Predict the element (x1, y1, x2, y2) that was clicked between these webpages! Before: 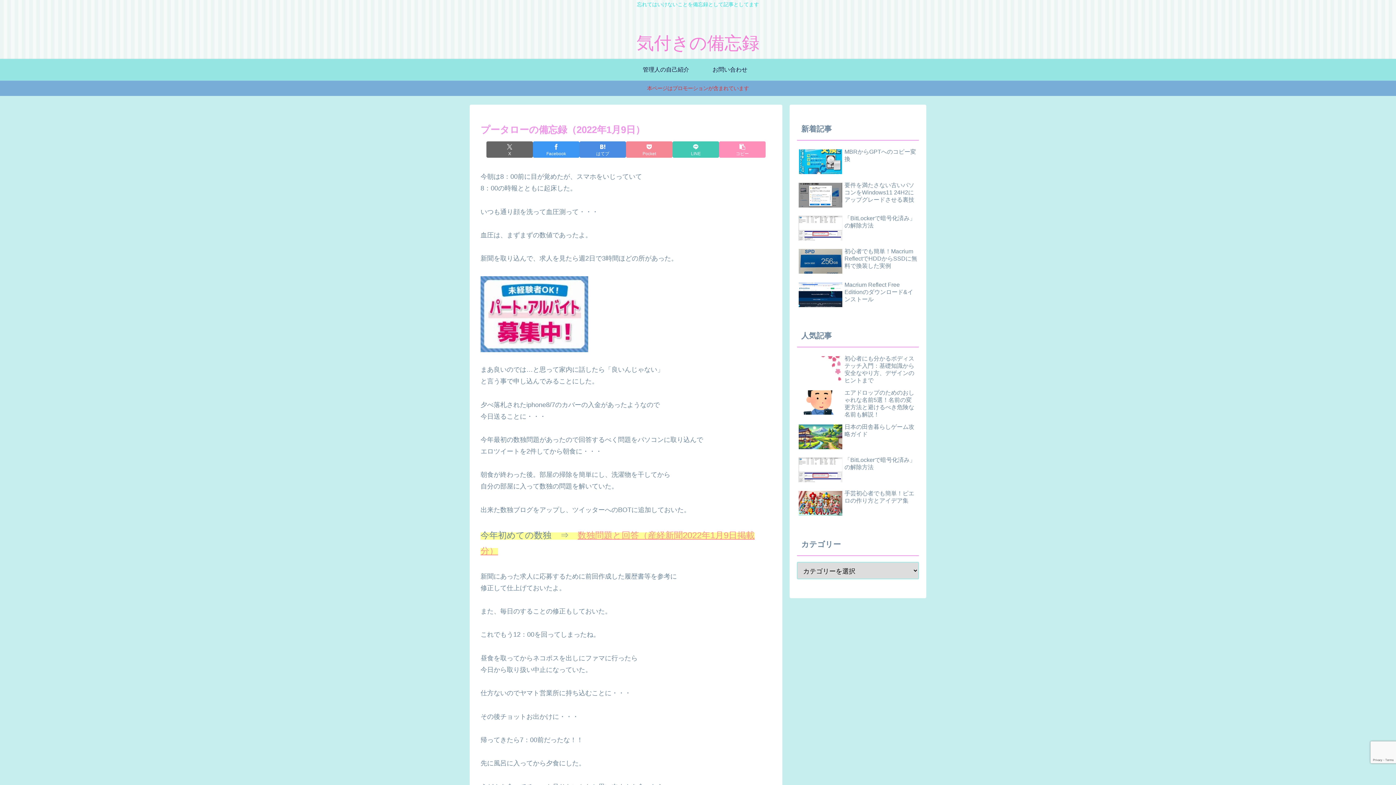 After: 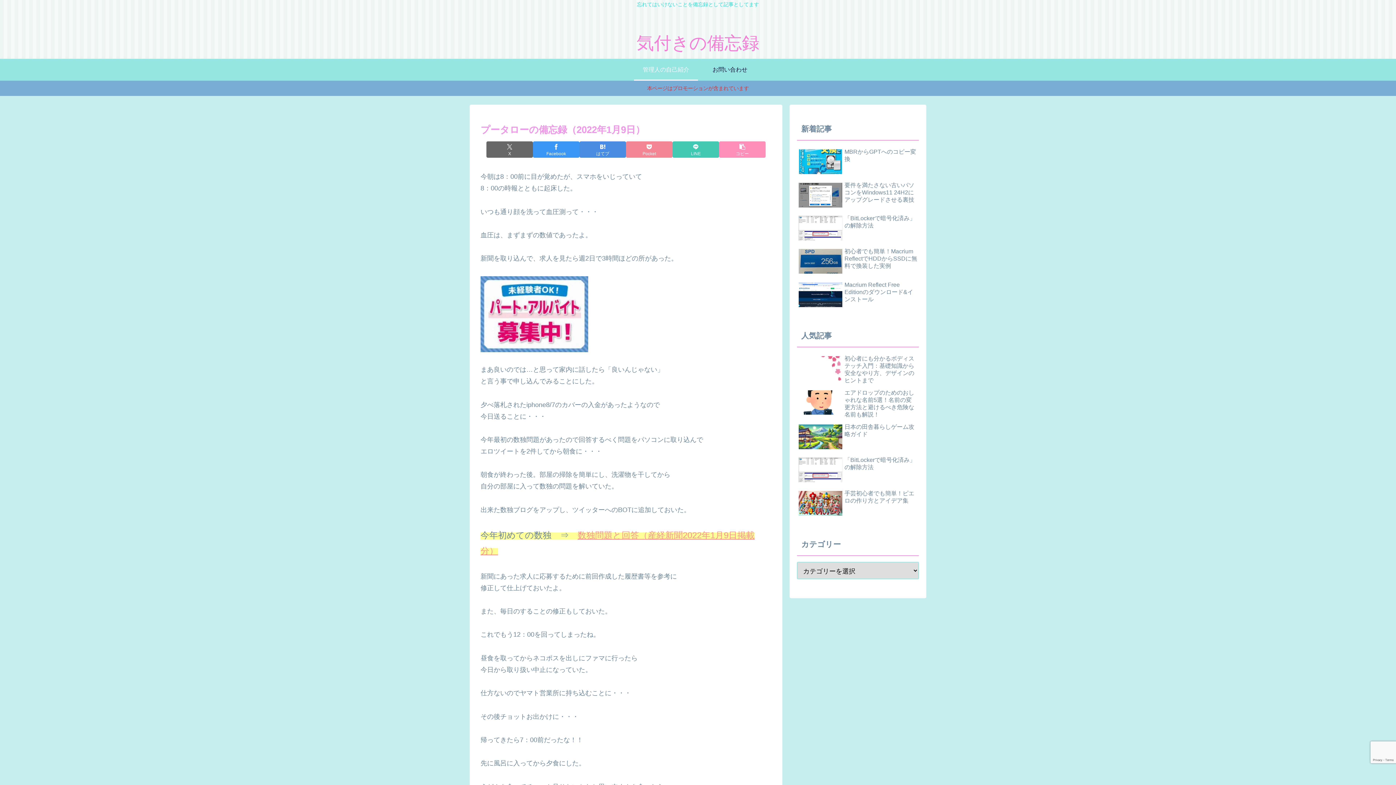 Action: label: 管理人の自己紹介 bbox: (634, 58, 698, 80)